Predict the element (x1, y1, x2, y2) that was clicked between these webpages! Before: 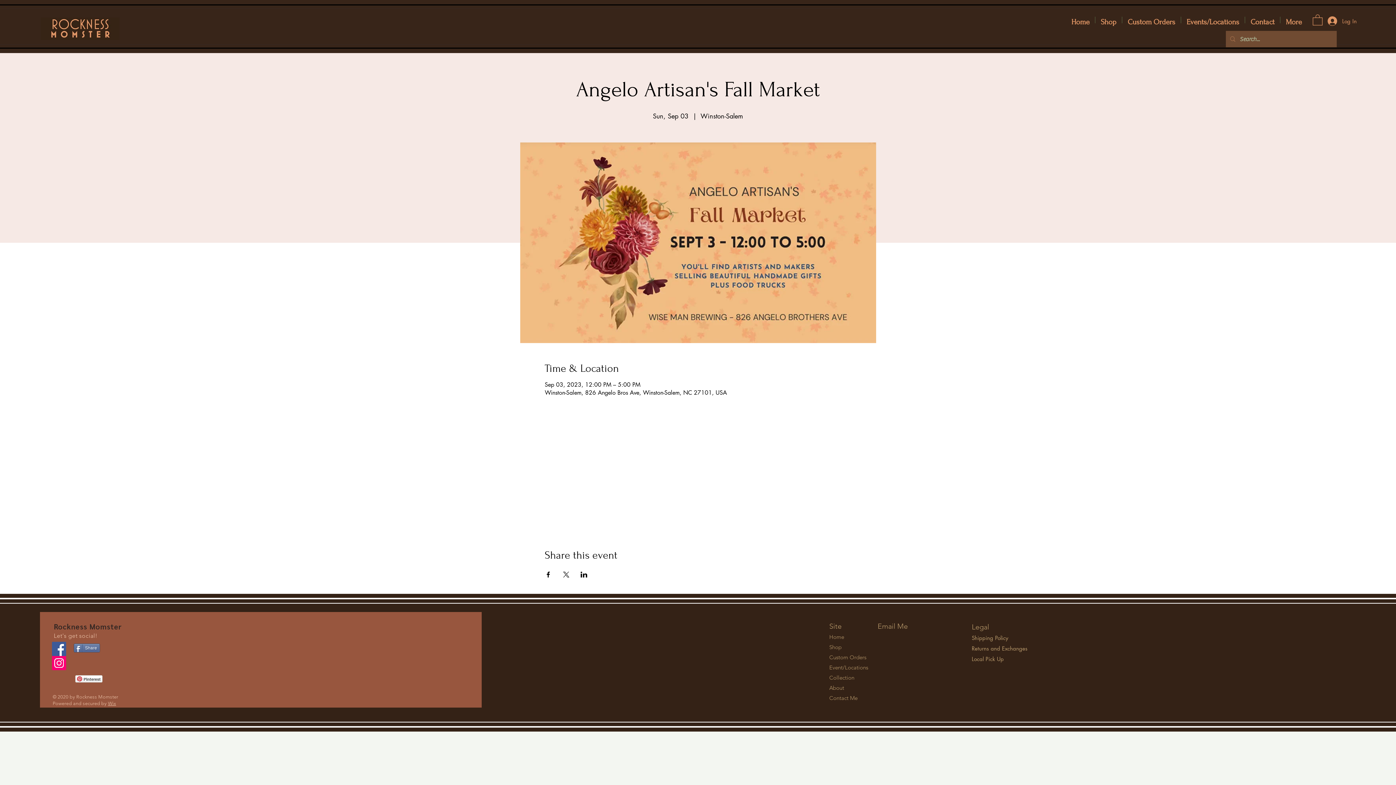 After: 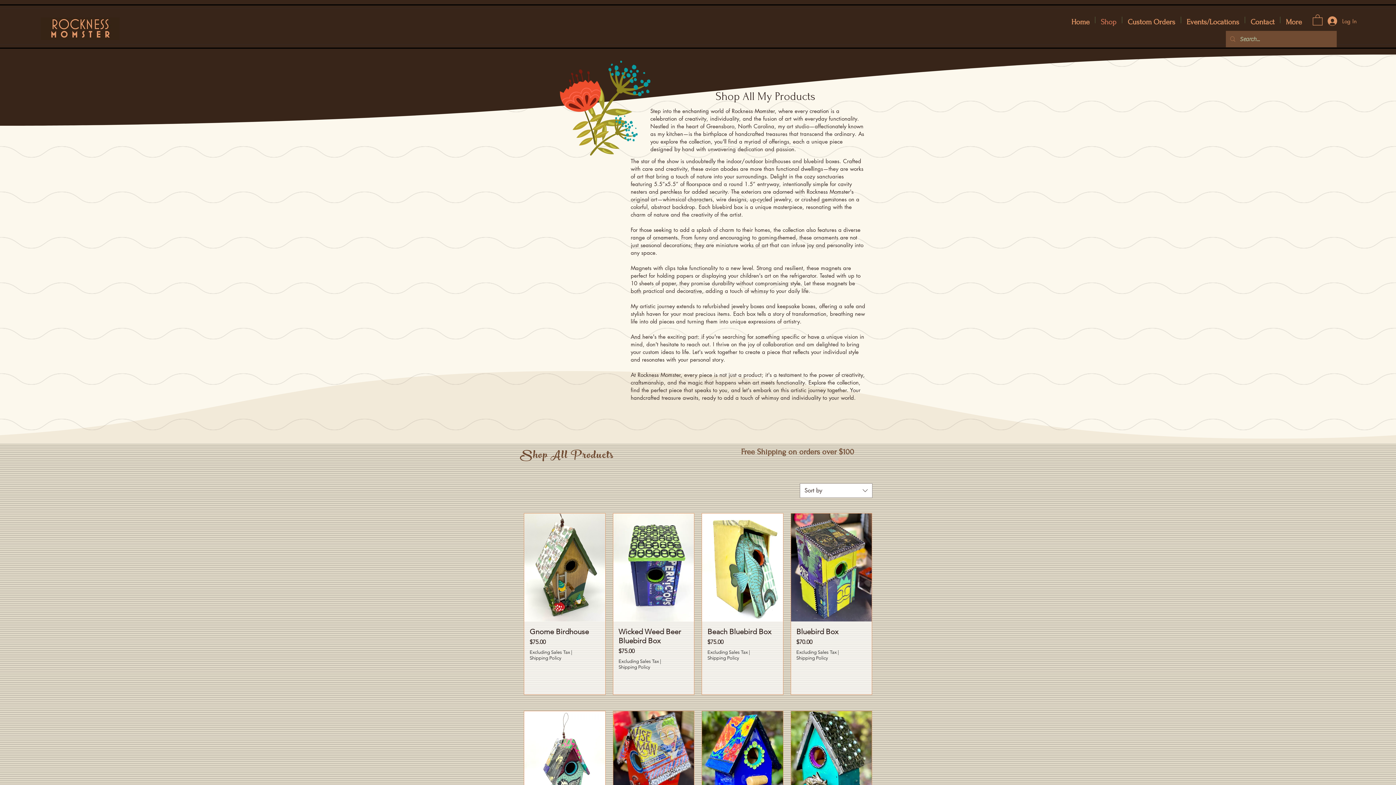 Action: label: Shop bbox: (1095, 16, 1122, 23)